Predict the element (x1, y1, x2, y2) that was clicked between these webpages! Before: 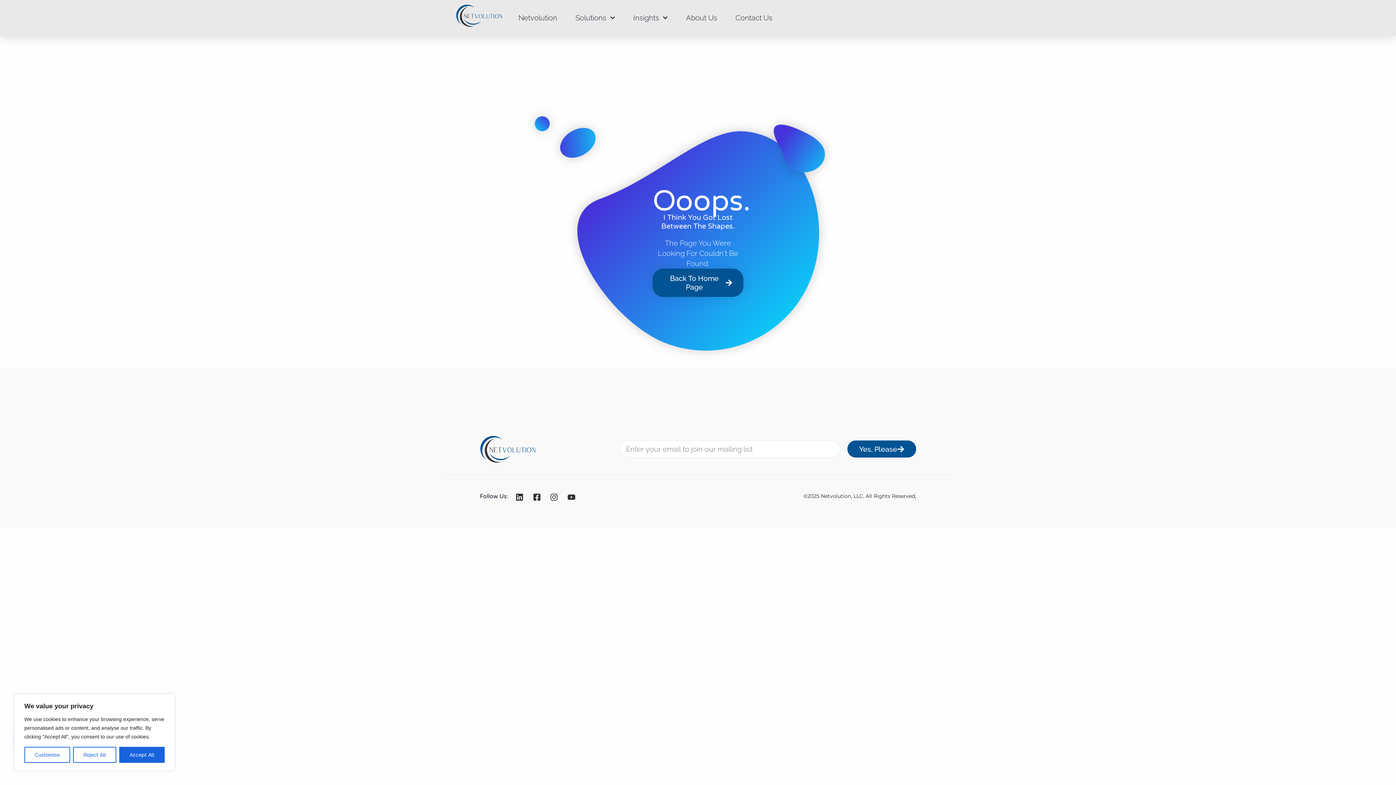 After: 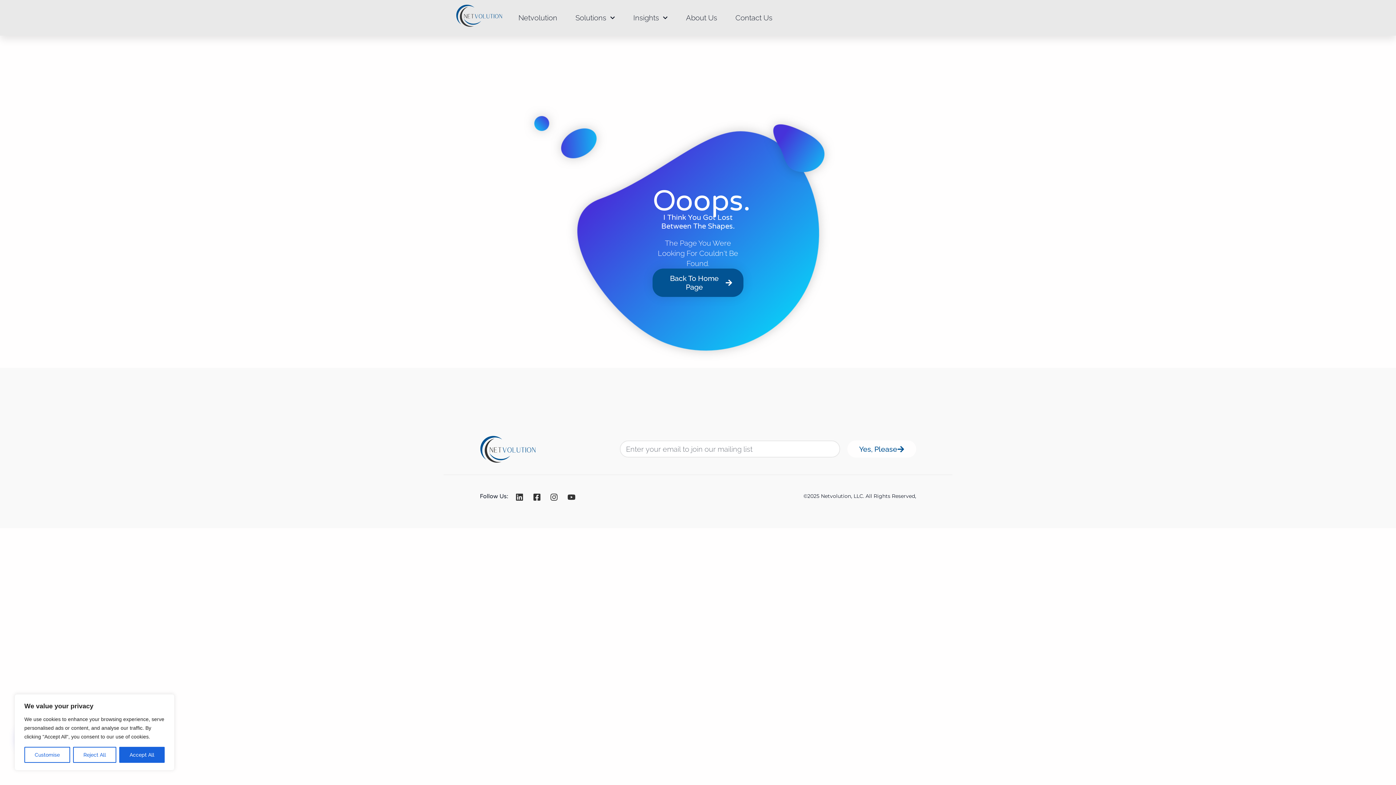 Action: label: Yes, Please bbox: (847, 440, 916, 457)